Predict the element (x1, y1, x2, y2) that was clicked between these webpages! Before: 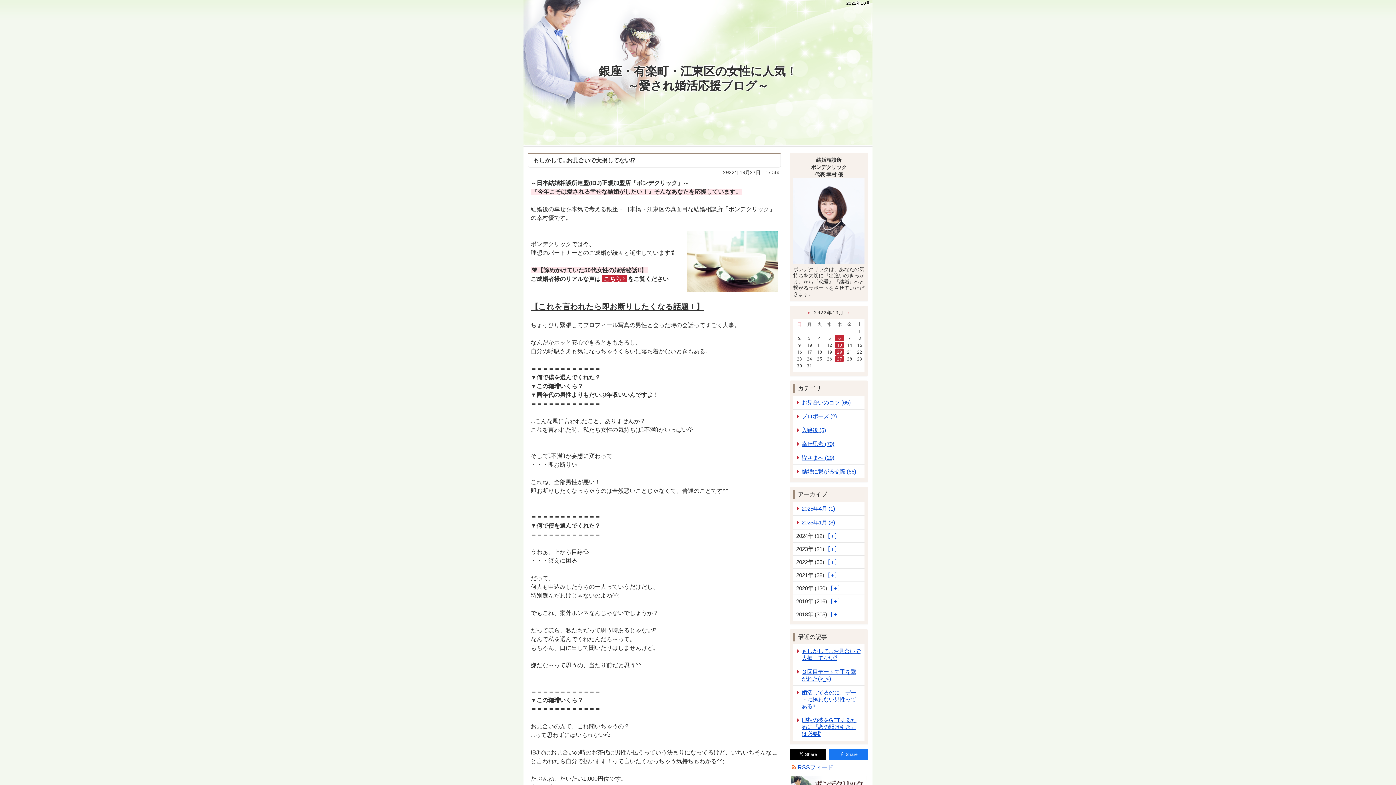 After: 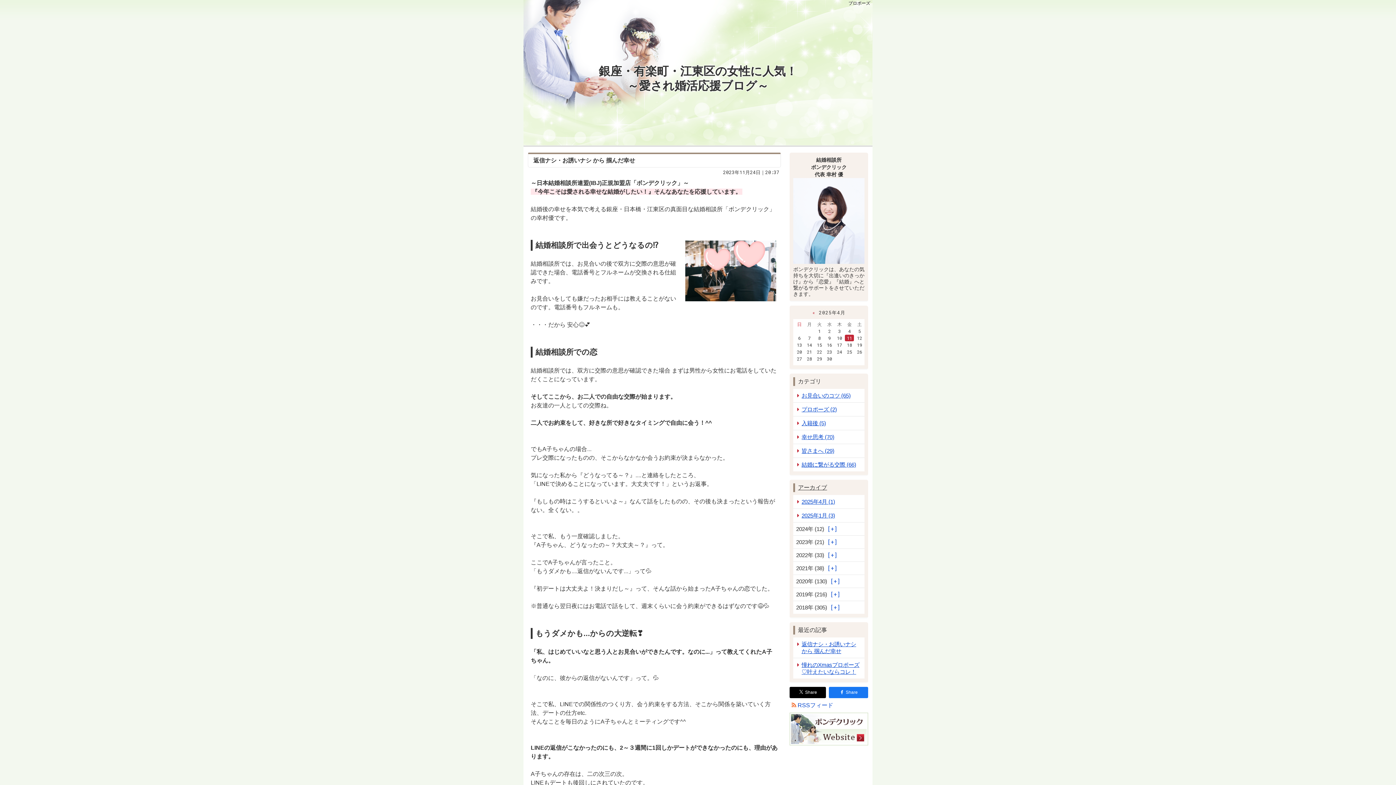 Action: bbox: (793, 409, 864, 423) label: プロポーズ (2)